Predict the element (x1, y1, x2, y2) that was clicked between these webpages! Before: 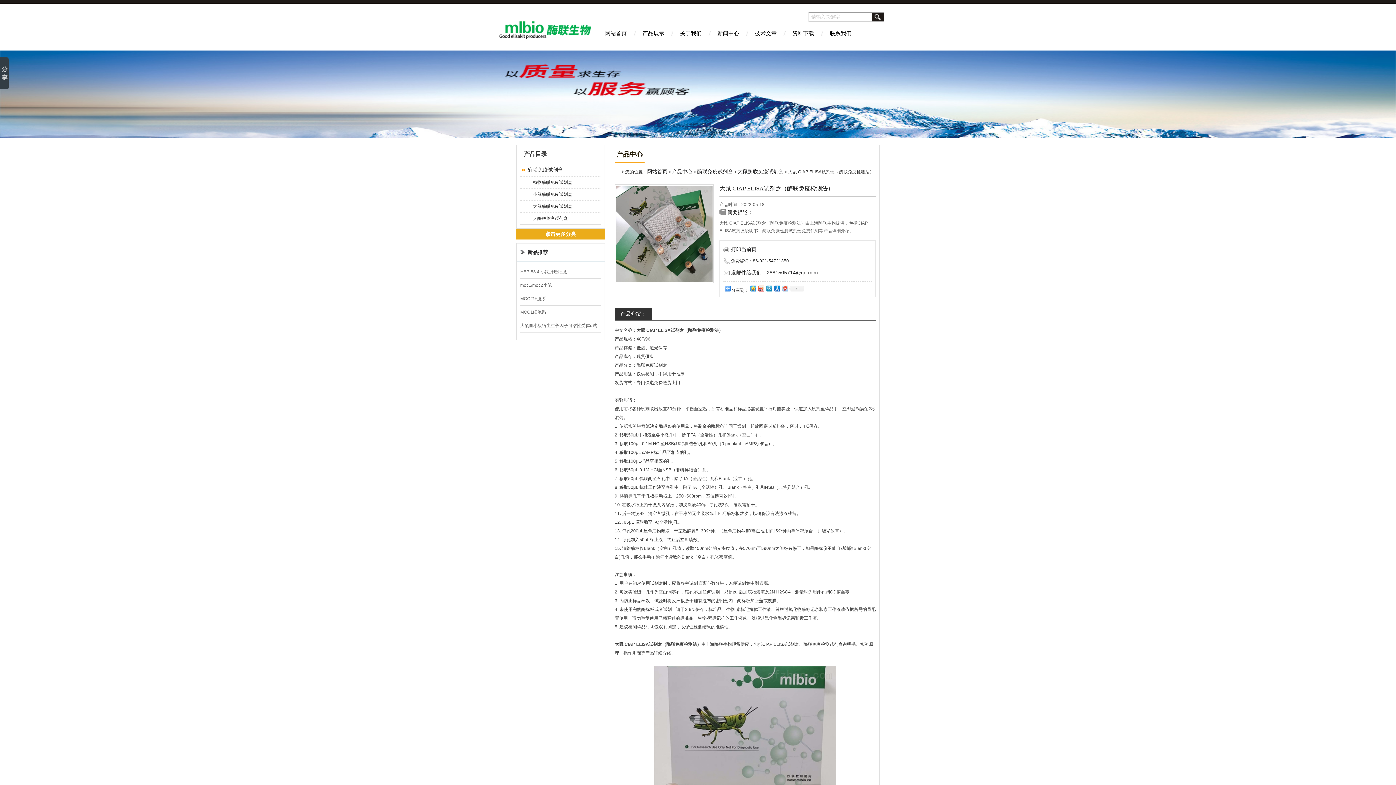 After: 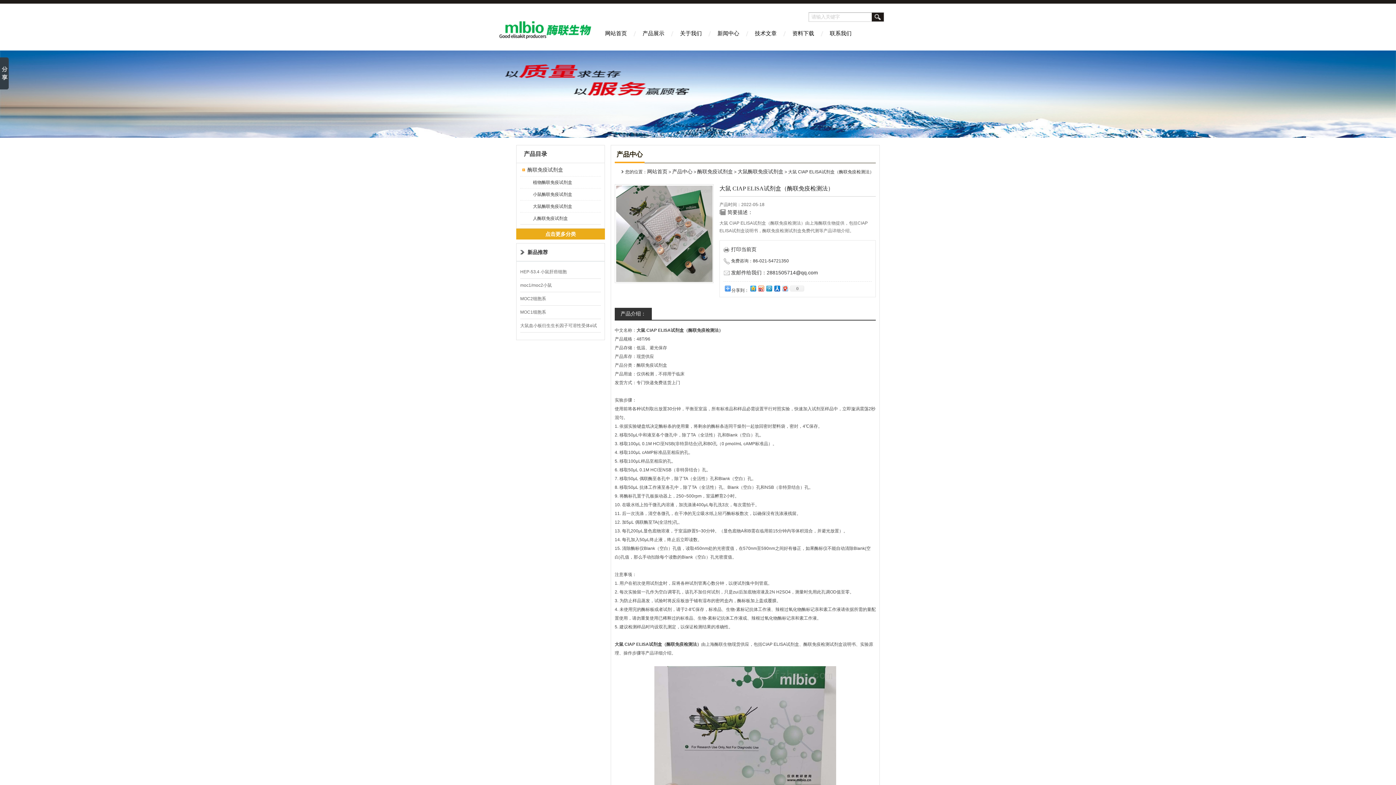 Action: bbox: (614, 308, 652, 320) label: 产品介绍：